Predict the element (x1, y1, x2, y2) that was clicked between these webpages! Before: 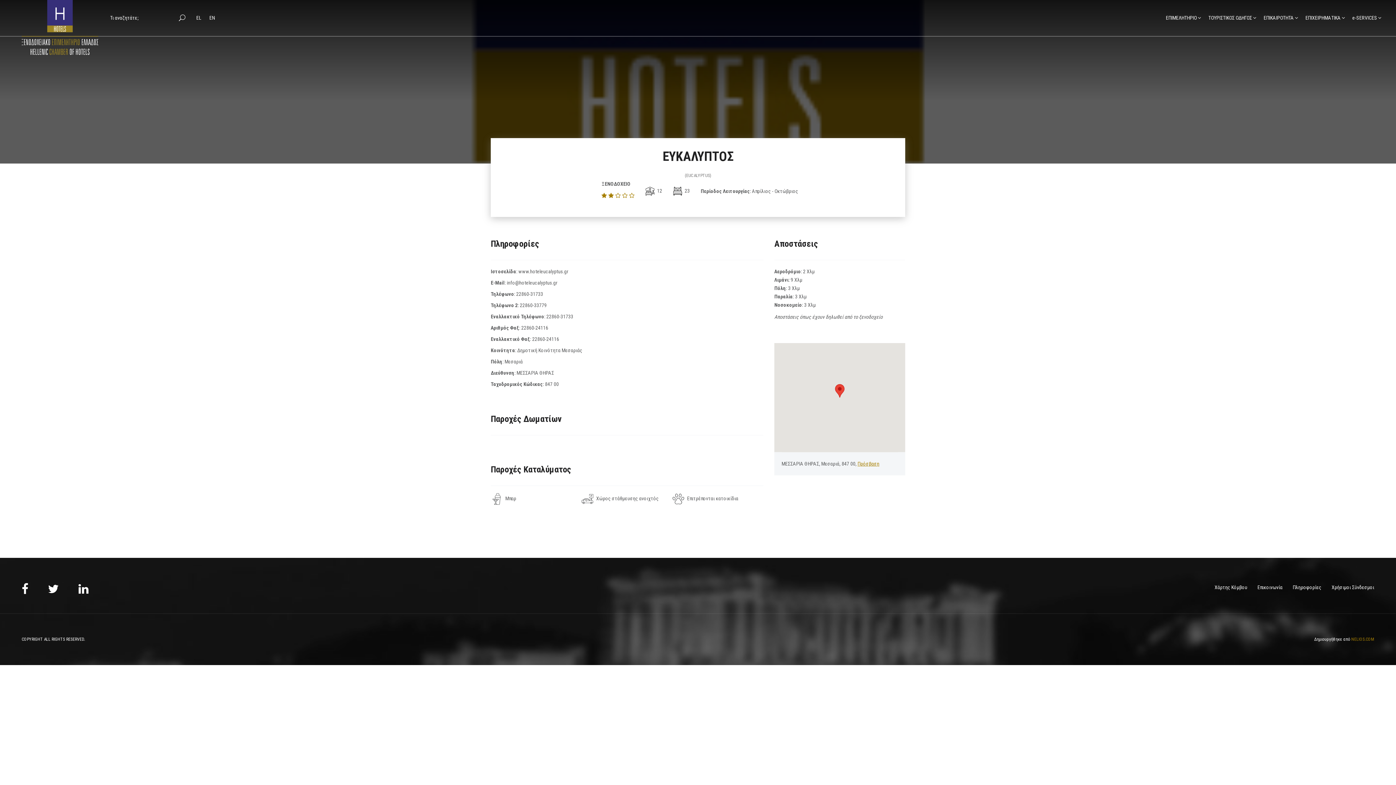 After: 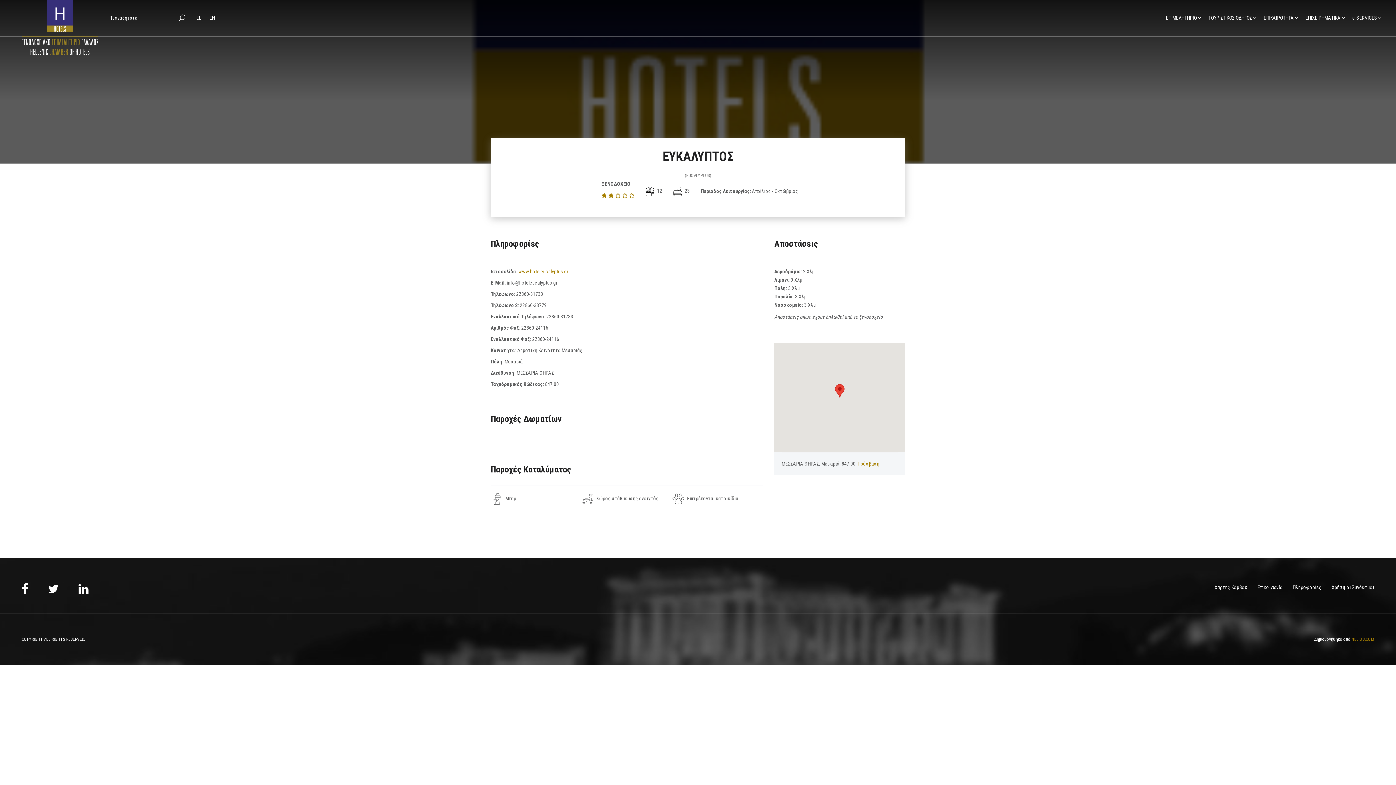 Action: bbox: (518, 268, 568, 274) label: www.hoteleucalyptus.gr